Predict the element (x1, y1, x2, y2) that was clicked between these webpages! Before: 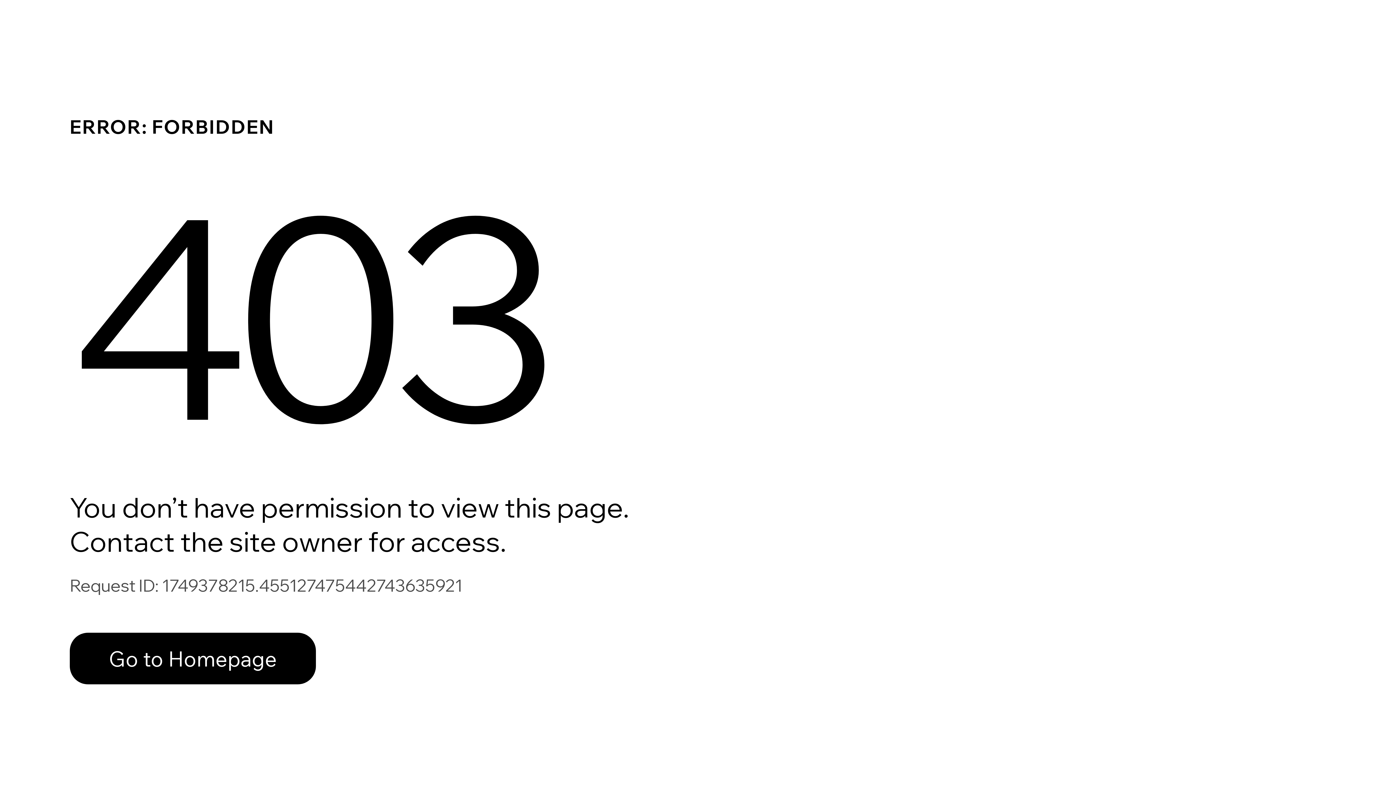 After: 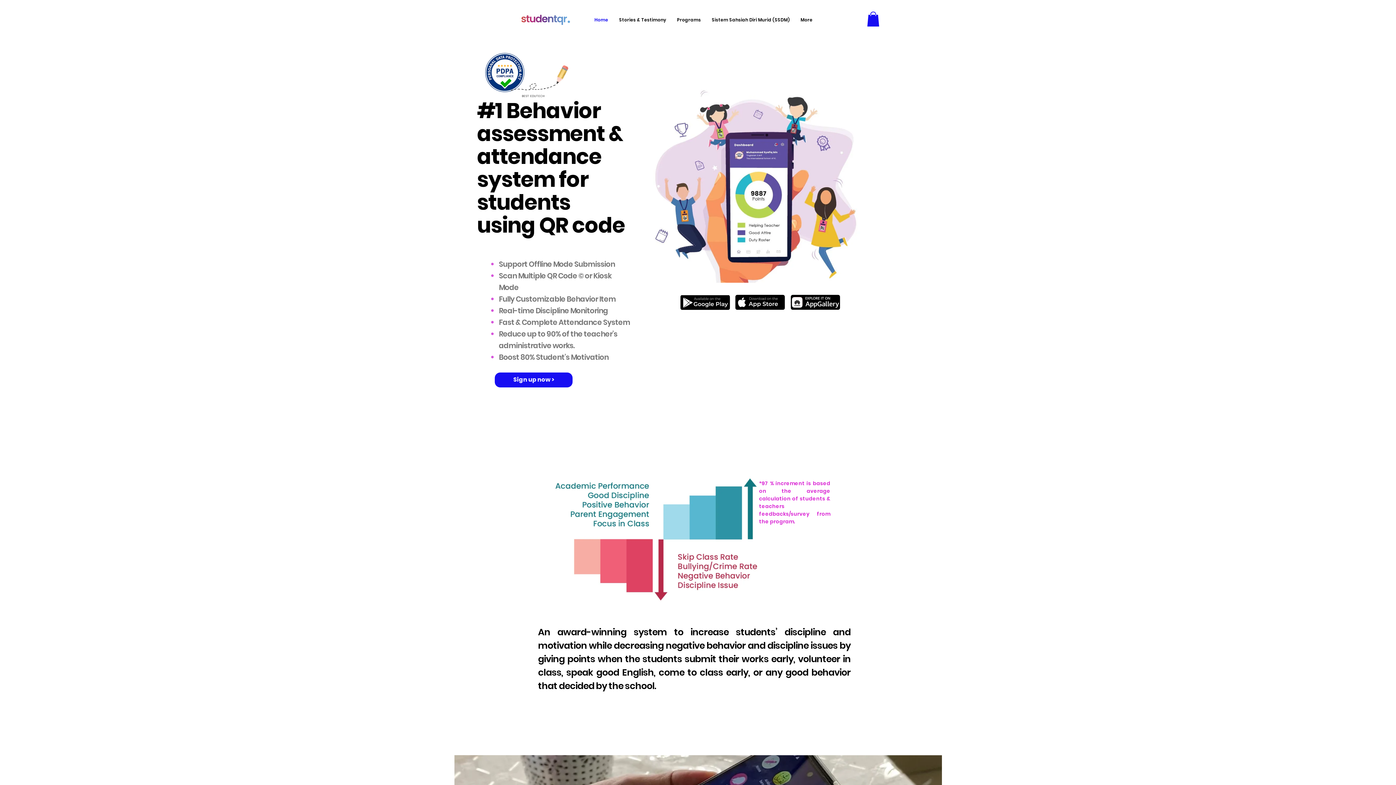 Action: bbox: (69, 617, 768, 694) label: Go to Homepage